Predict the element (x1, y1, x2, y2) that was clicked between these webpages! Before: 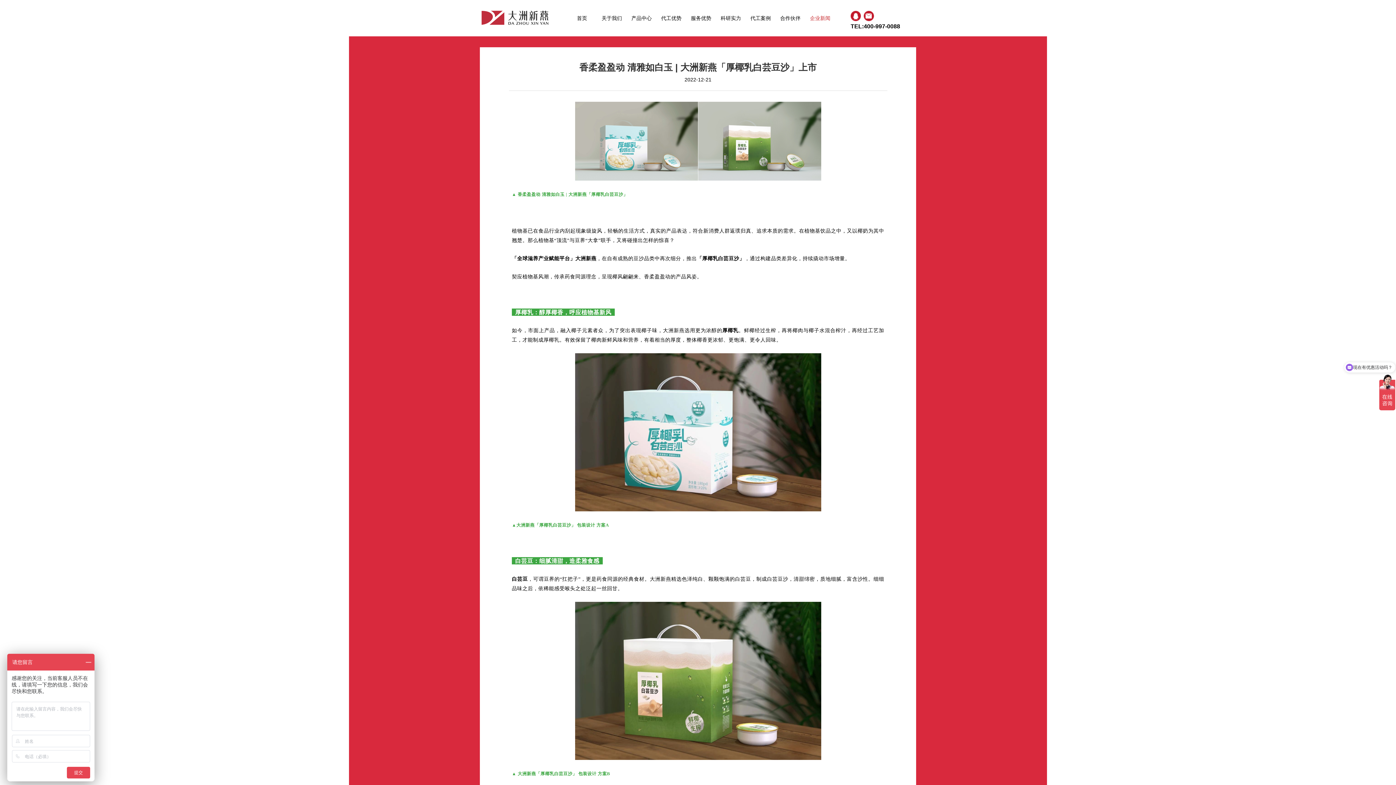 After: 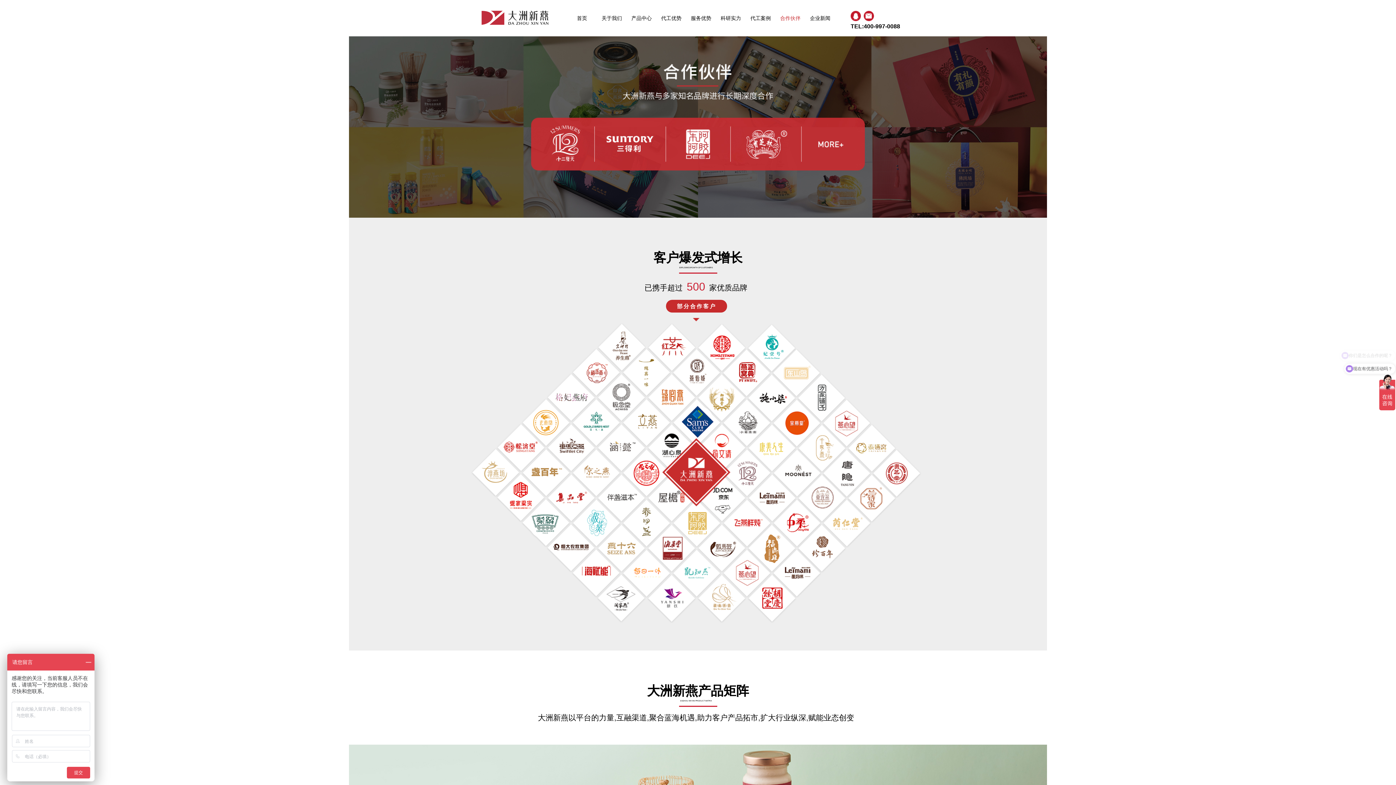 Action: bbox: (775, 0, 805, 36) label: 合作伙伴